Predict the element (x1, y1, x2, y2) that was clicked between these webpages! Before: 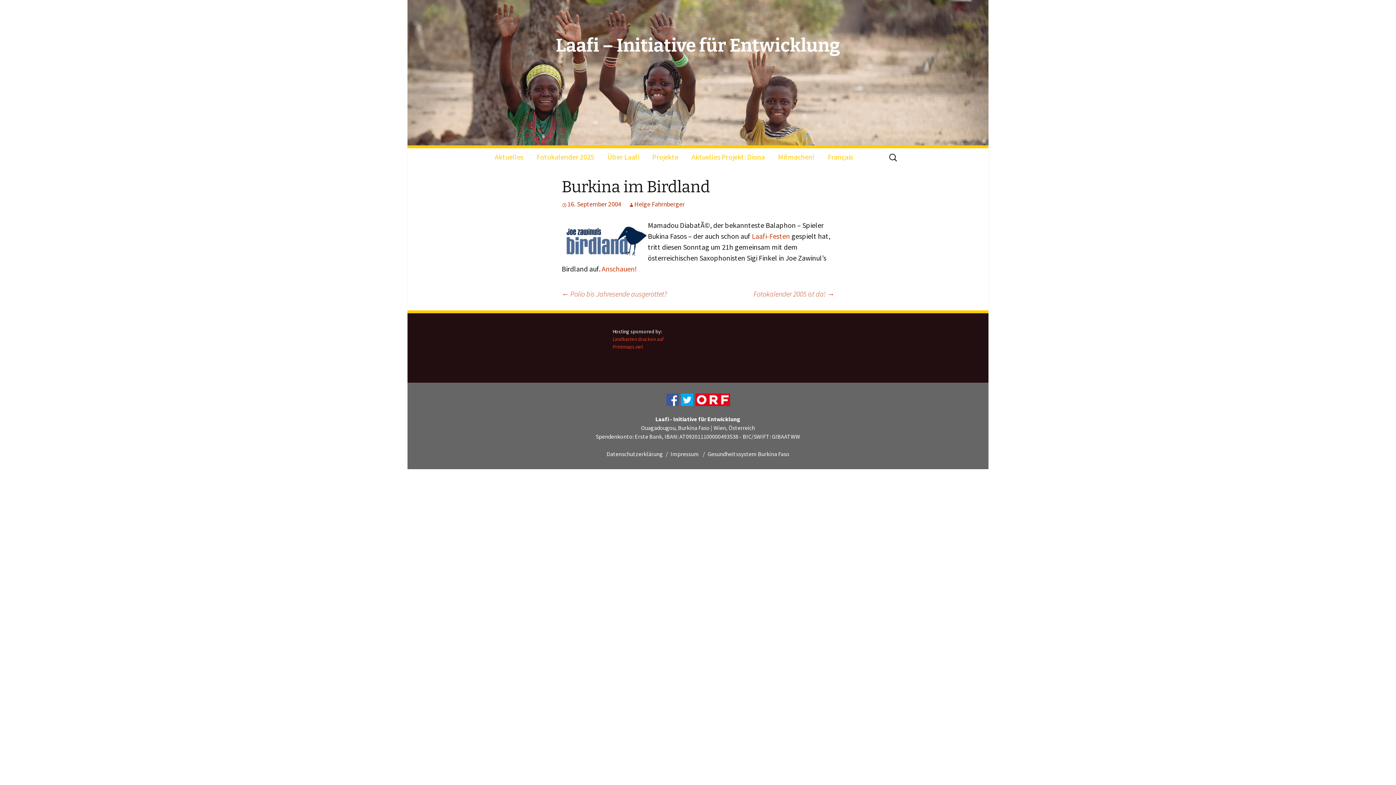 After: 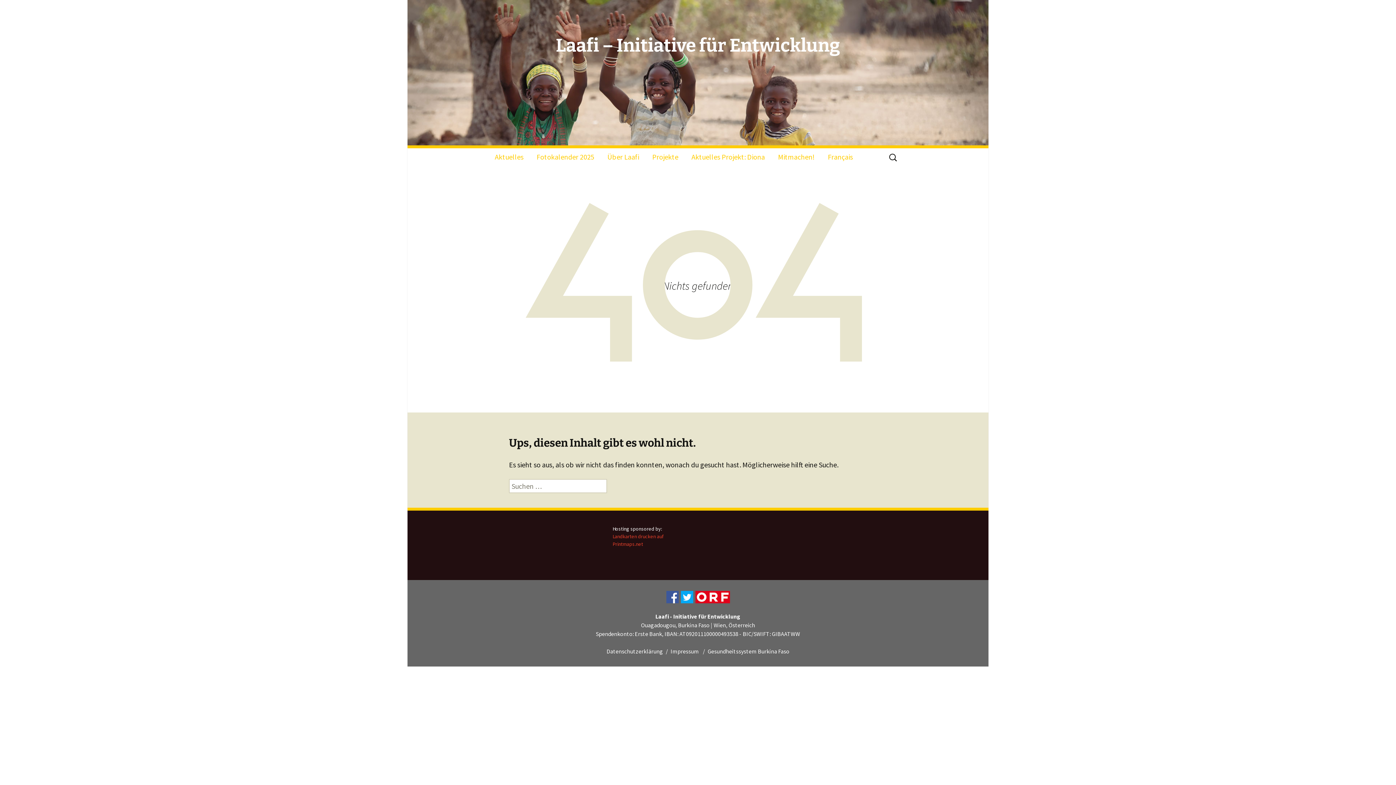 Action: bbox: (752, 231, 790, 240) label: Laafi-Festen